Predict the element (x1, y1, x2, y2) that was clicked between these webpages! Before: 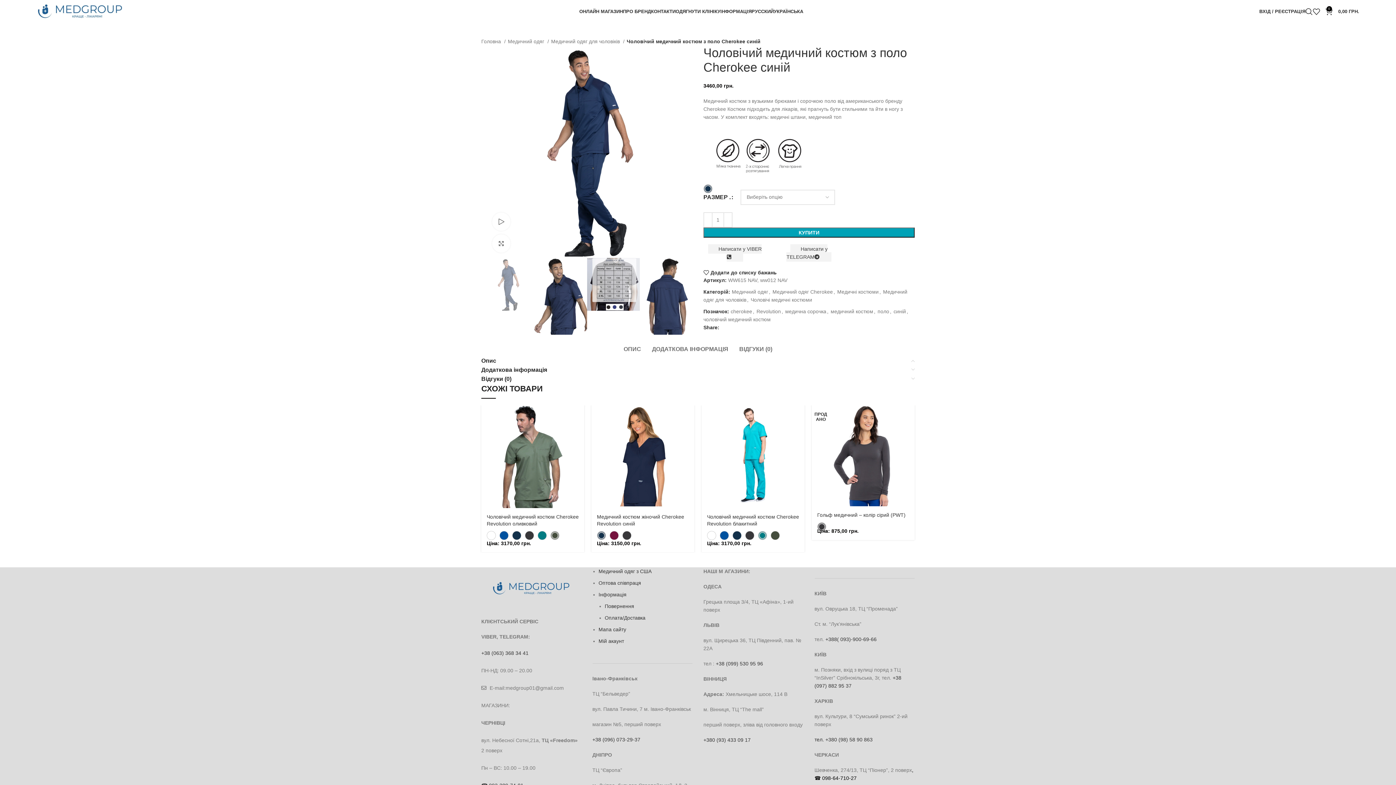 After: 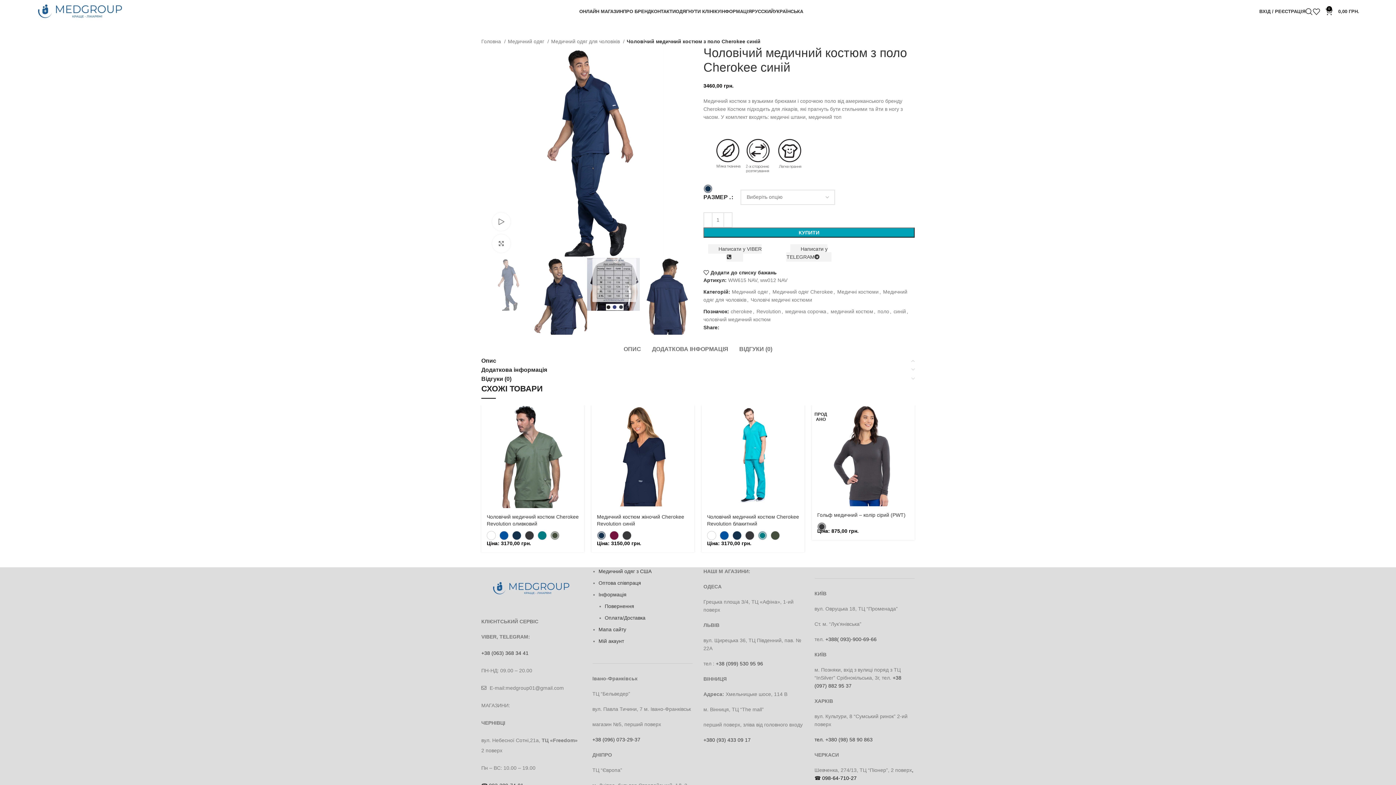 Action: bbox: (774, 4, 803, 18) label: УКРАЇНСЬКА